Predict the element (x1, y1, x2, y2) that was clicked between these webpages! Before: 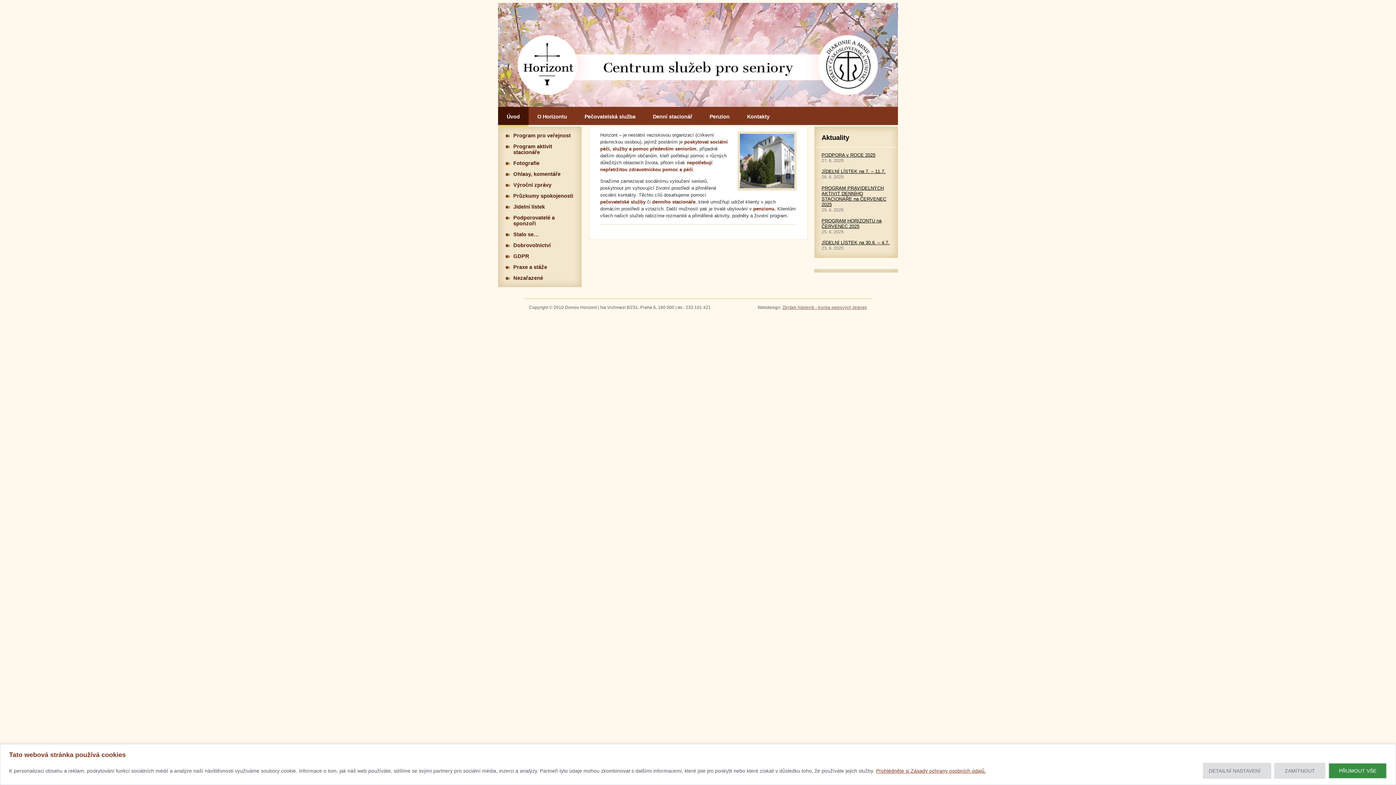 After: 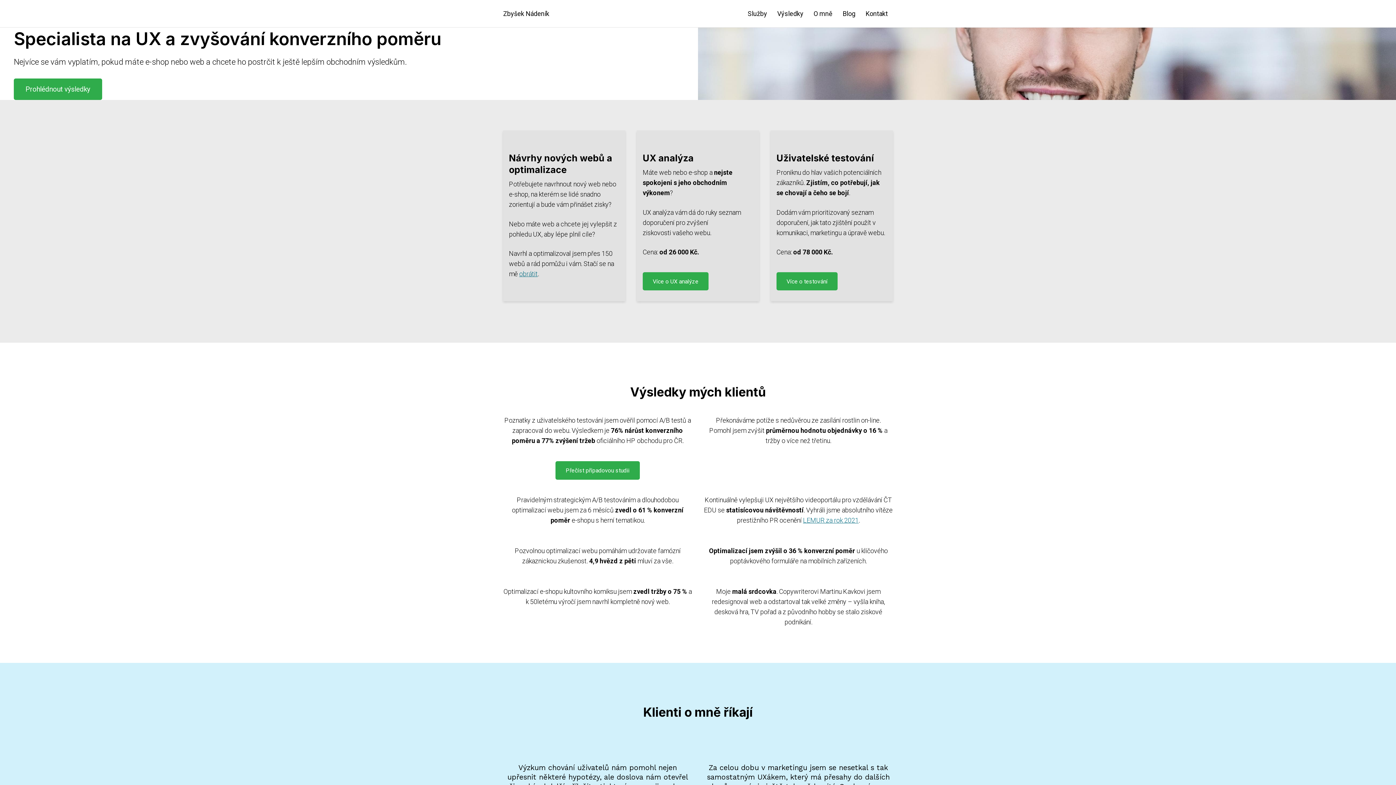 Action: bbox: (782, 305, 867, 310) label: Zbyšek Nádeník - tvorba webových stránek